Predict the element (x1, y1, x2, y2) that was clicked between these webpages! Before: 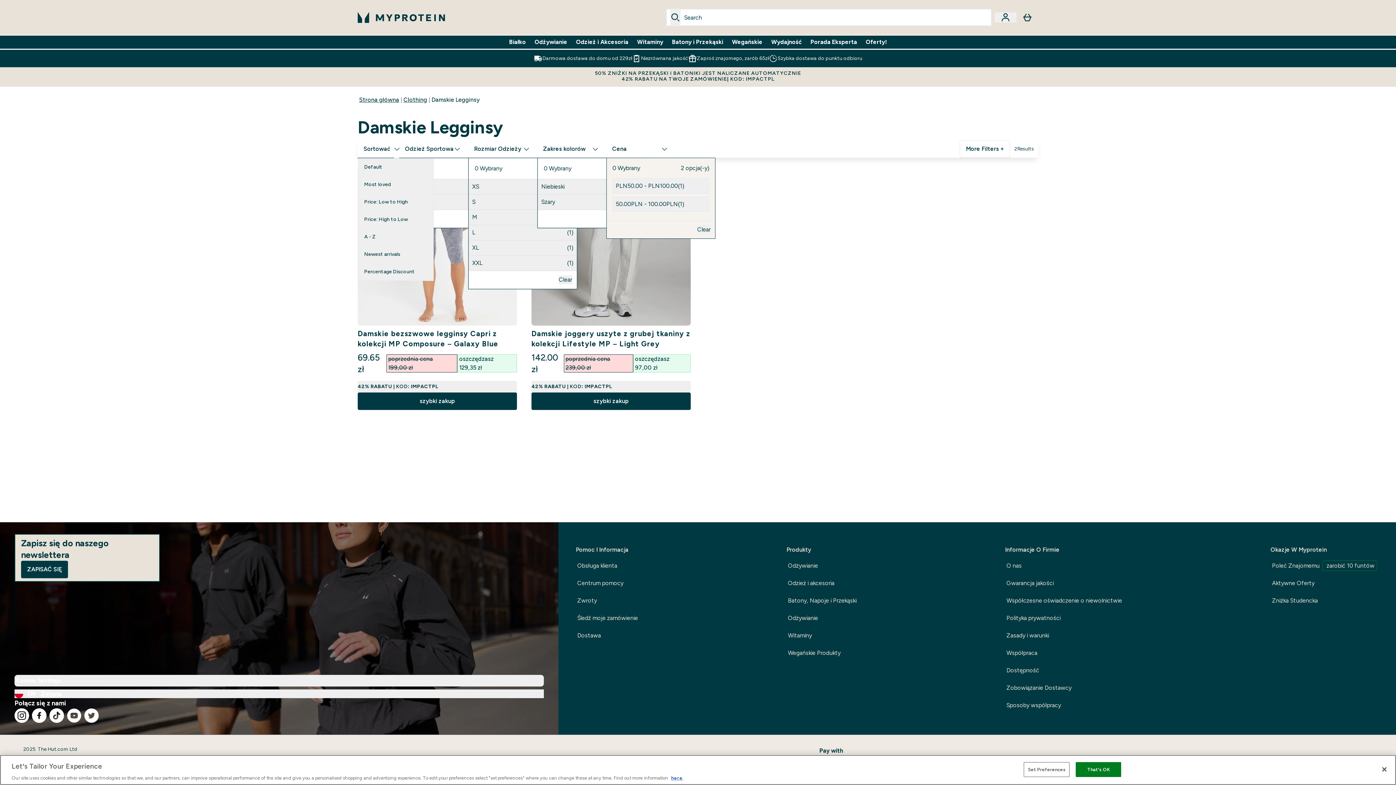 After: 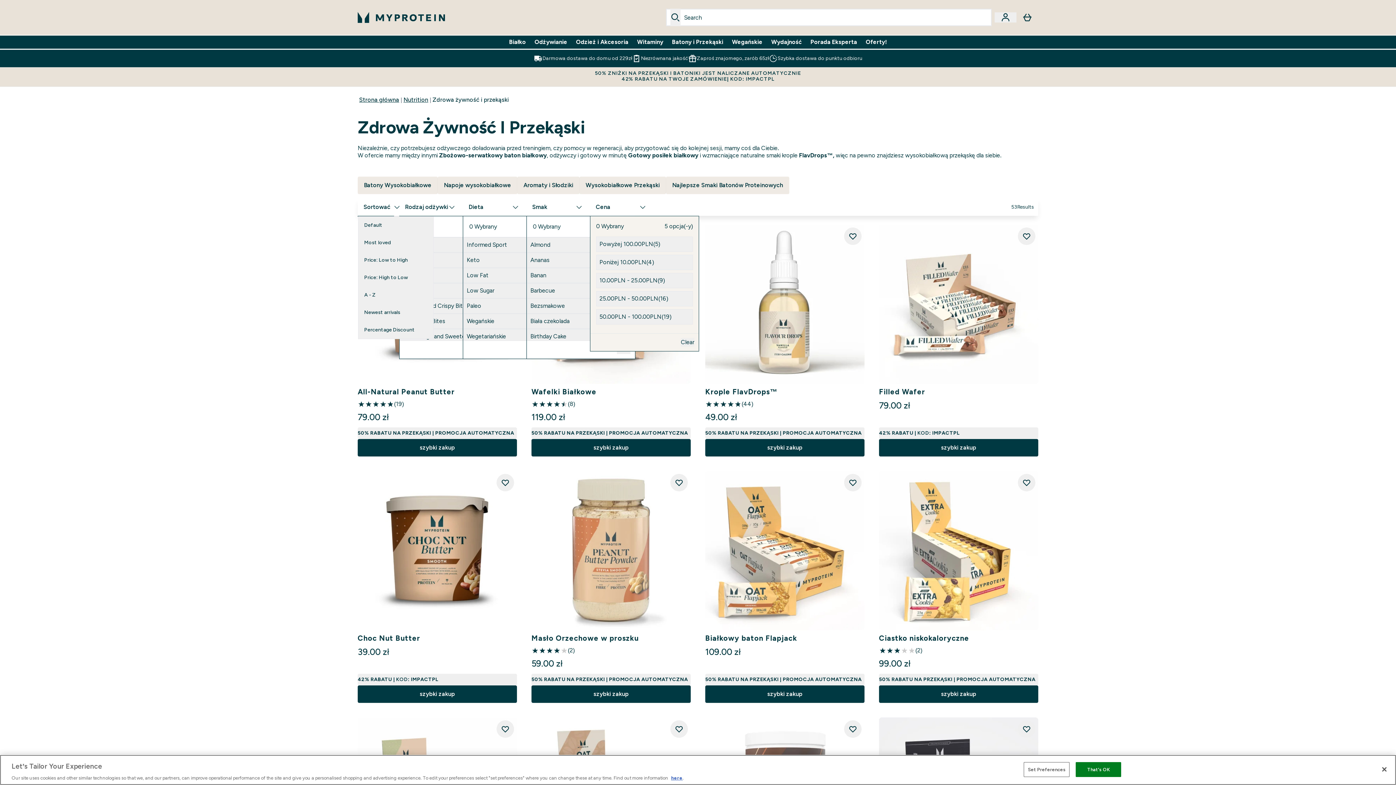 Action: bbox: (786, 593, 858, 608) label: Batony, Napoje i Przekąski